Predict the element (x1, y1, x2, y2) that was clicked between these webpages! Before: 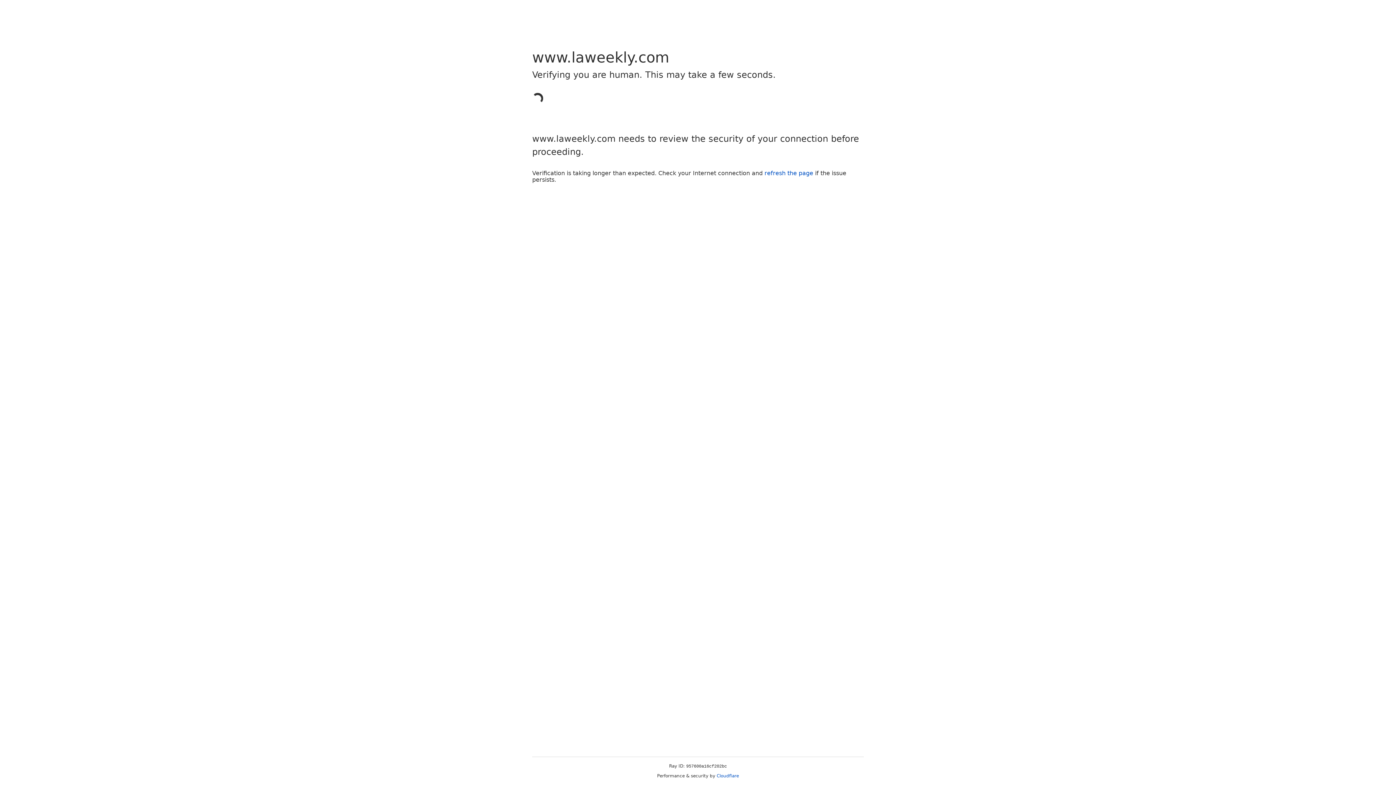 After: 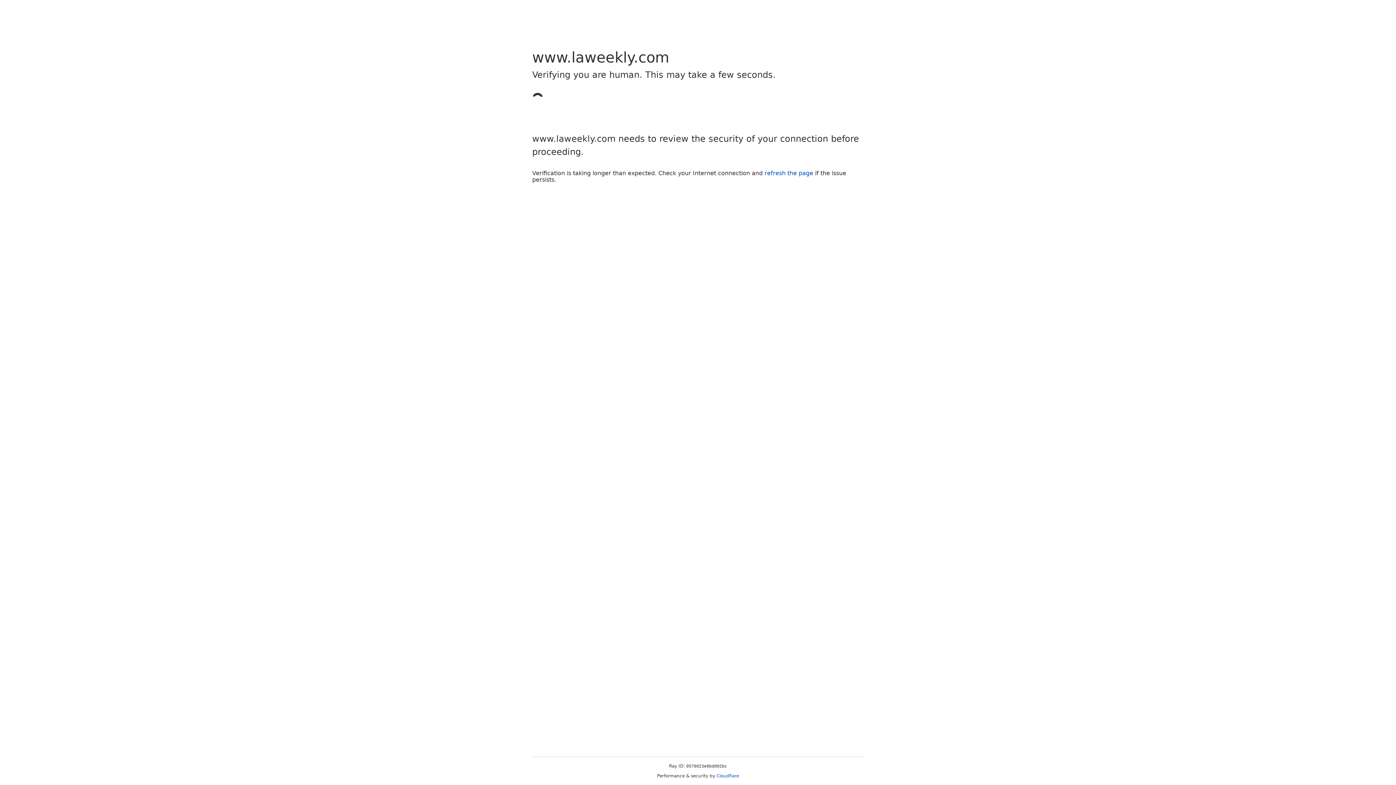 Action: label: refresh the page bbox: (764, 169, 813, 176)